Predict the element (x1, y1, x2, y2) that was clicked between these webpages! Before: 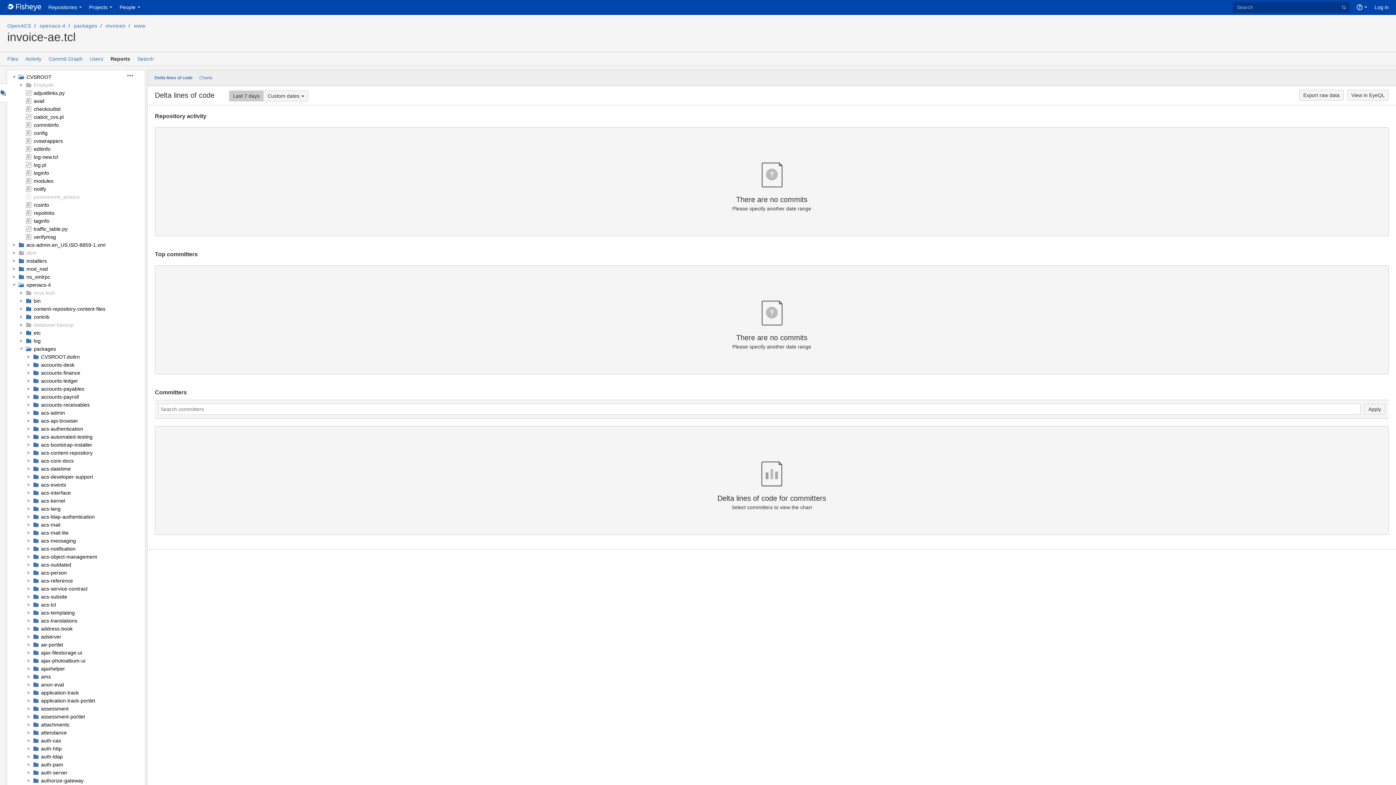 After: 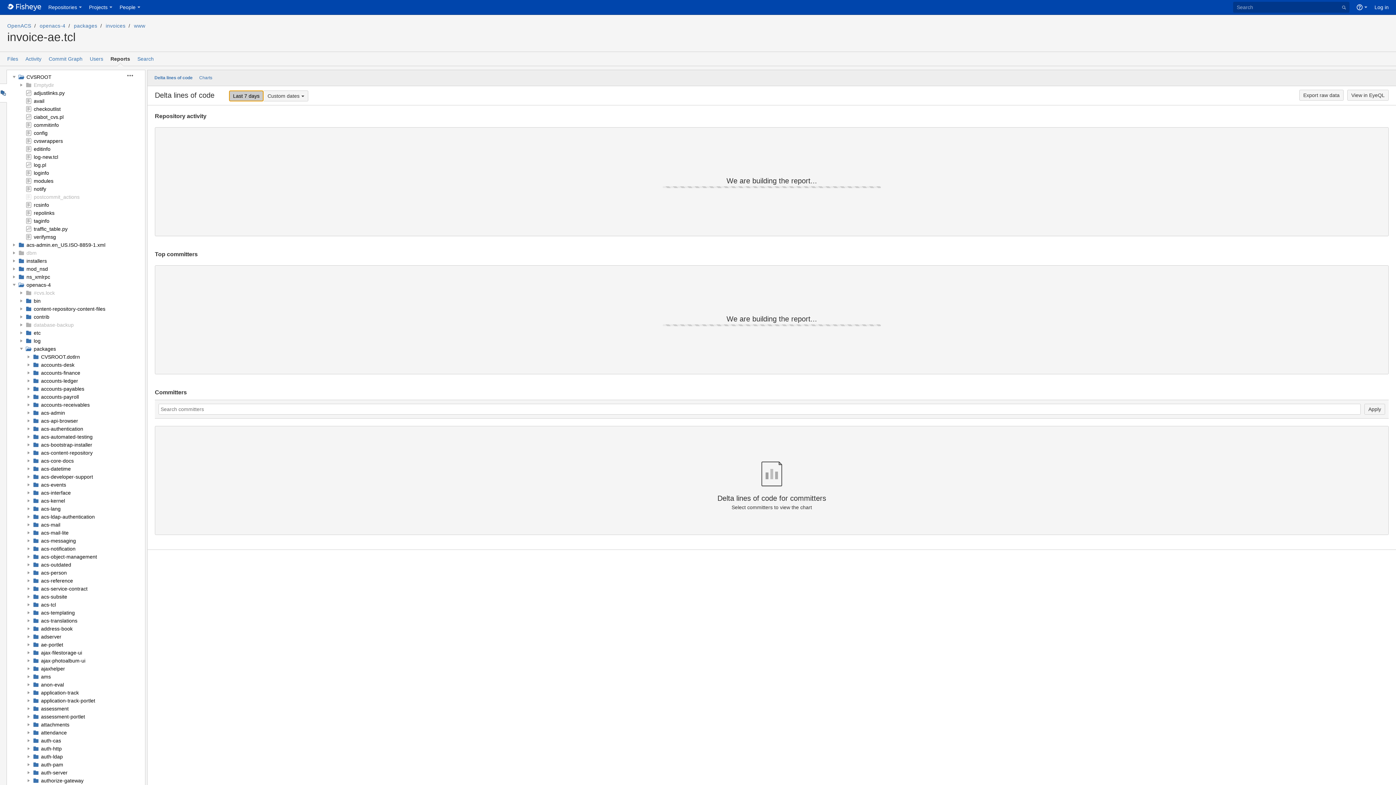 Action: bbox: (229, 90, 263, 101) label: Last 7 days